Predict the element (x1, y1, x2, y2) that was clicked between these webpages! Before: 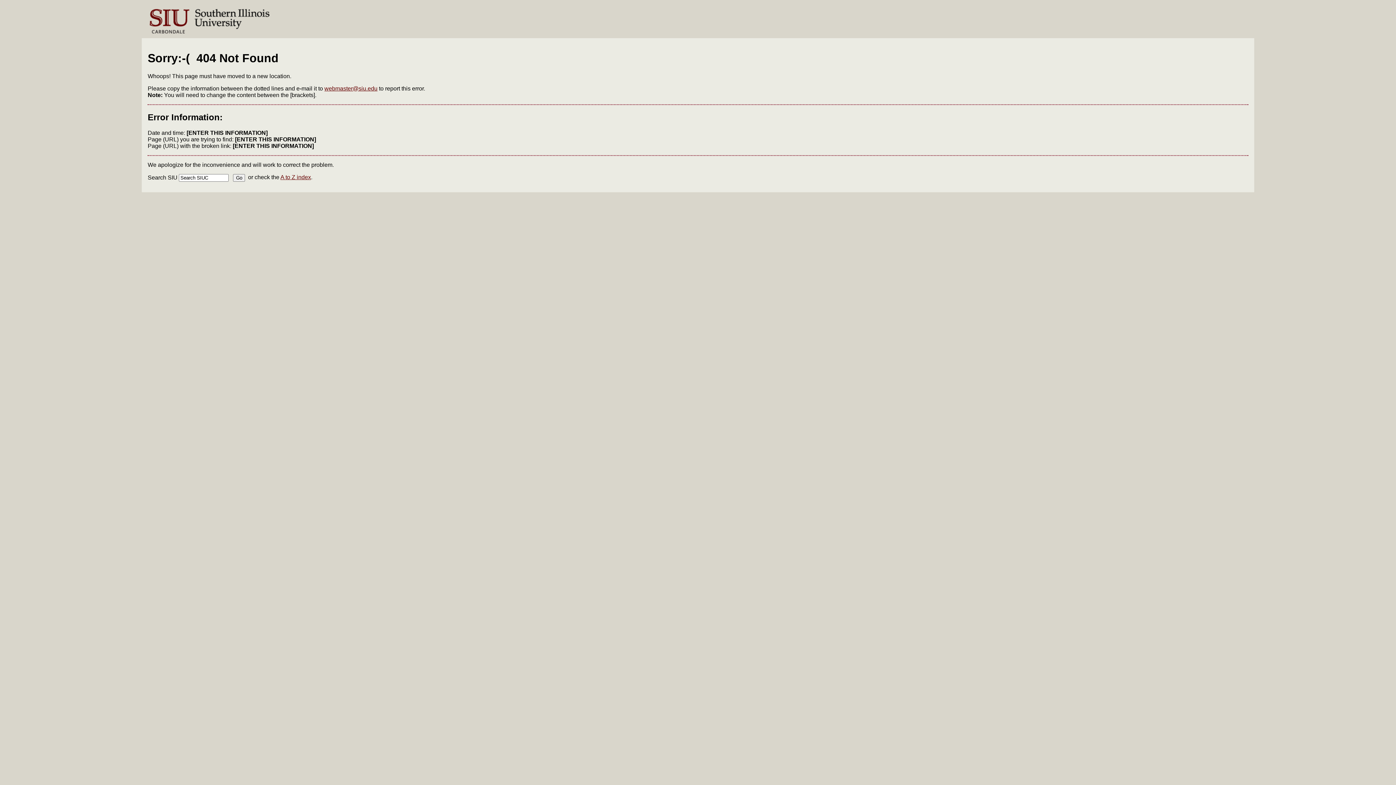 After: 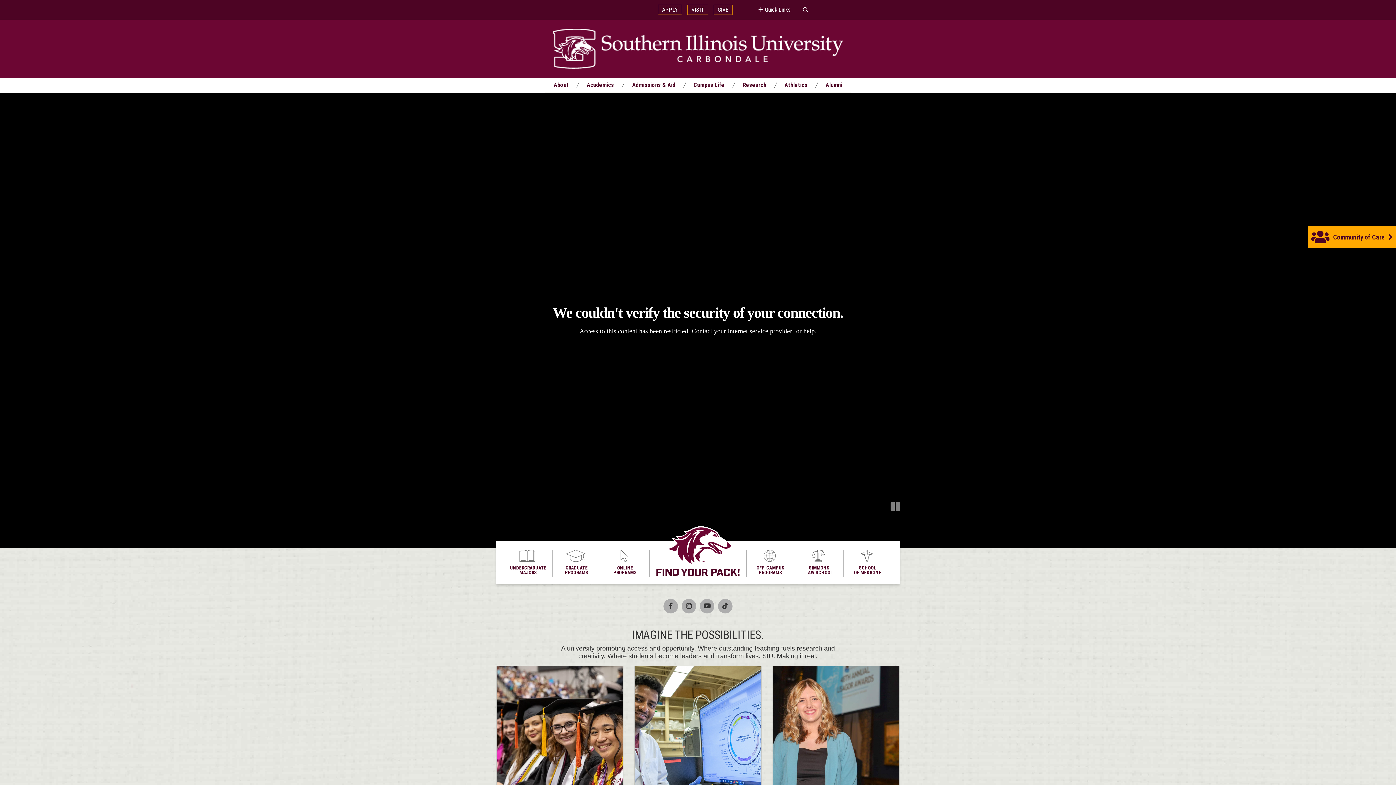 Action: bbox: (141, 33, 273, 39)